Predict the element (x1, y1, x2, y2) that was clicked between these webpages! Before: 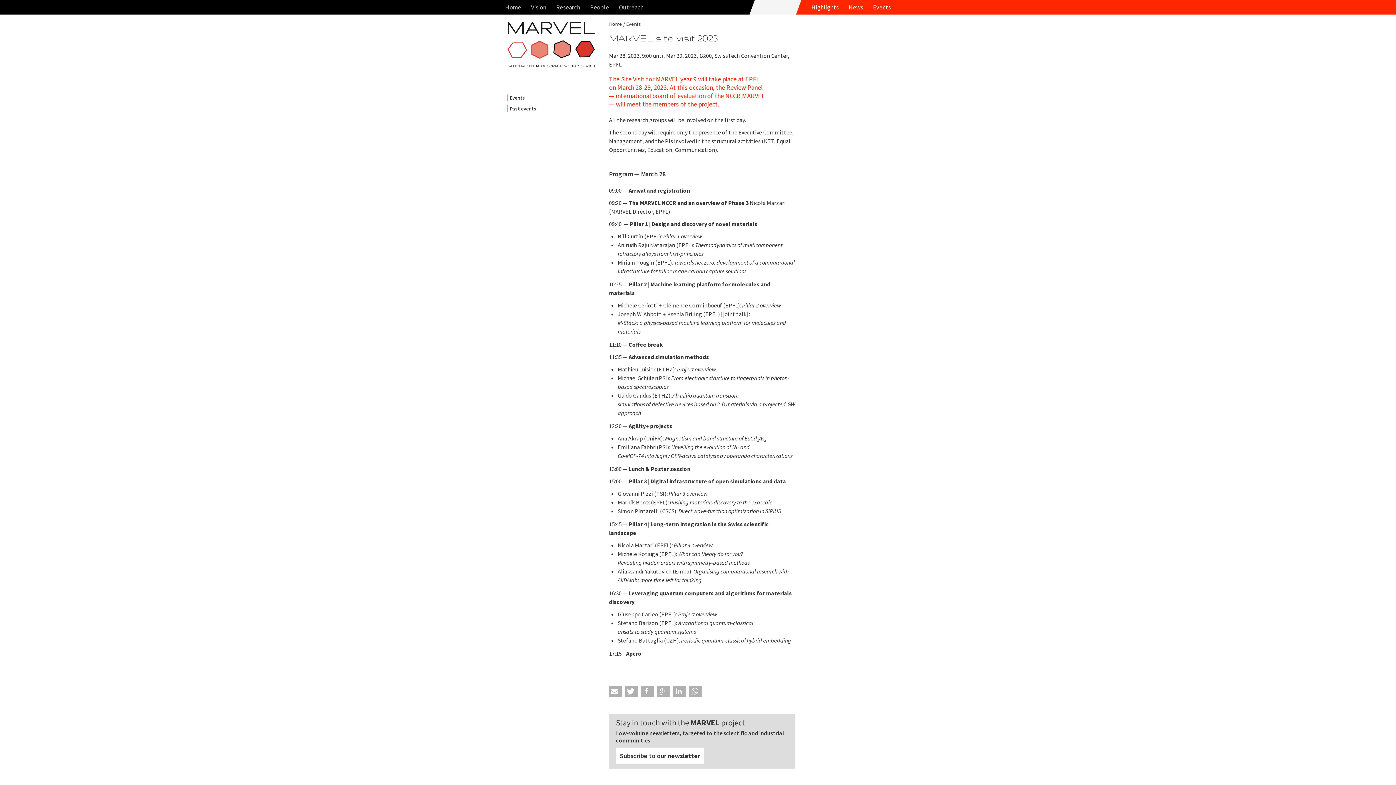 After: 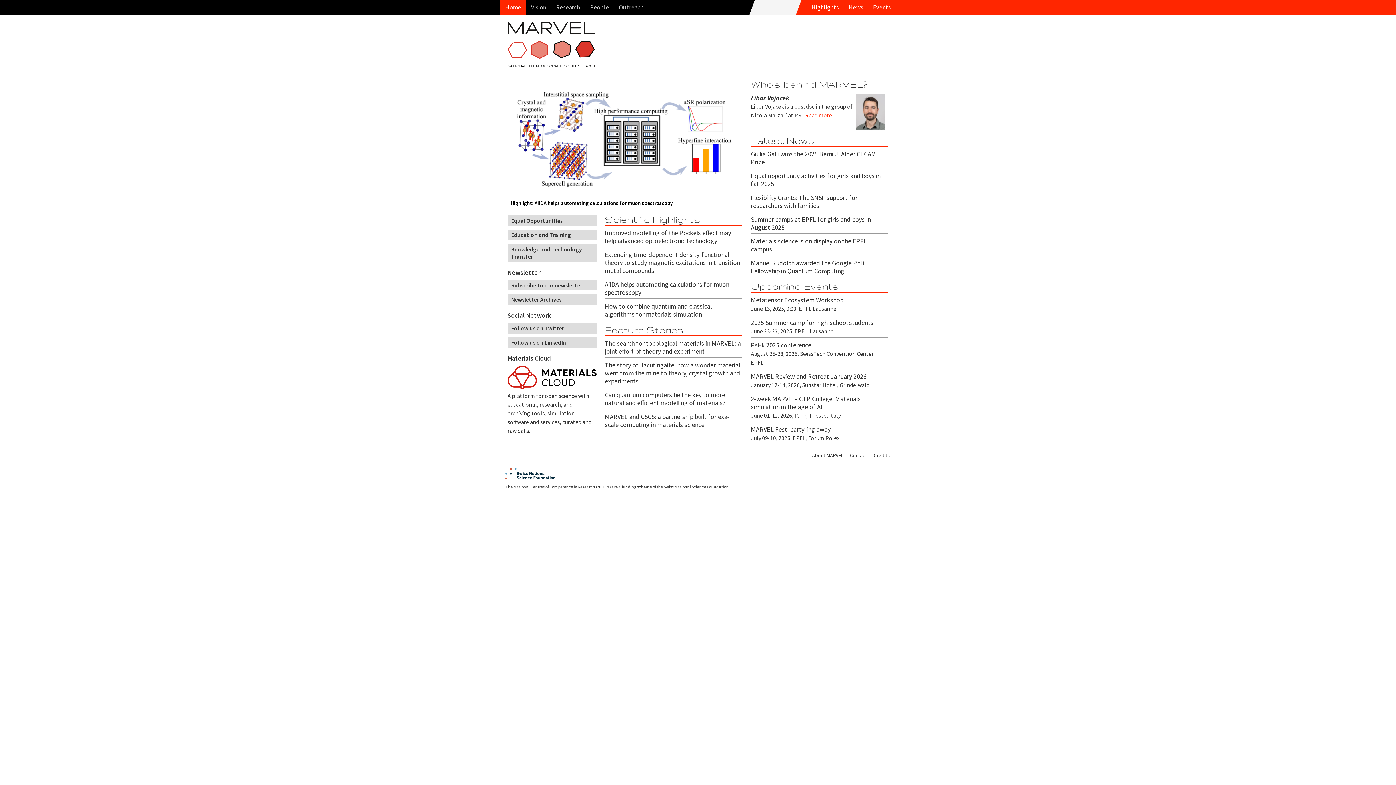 Action: label: Home bbox: (500, 0, 526, 14)